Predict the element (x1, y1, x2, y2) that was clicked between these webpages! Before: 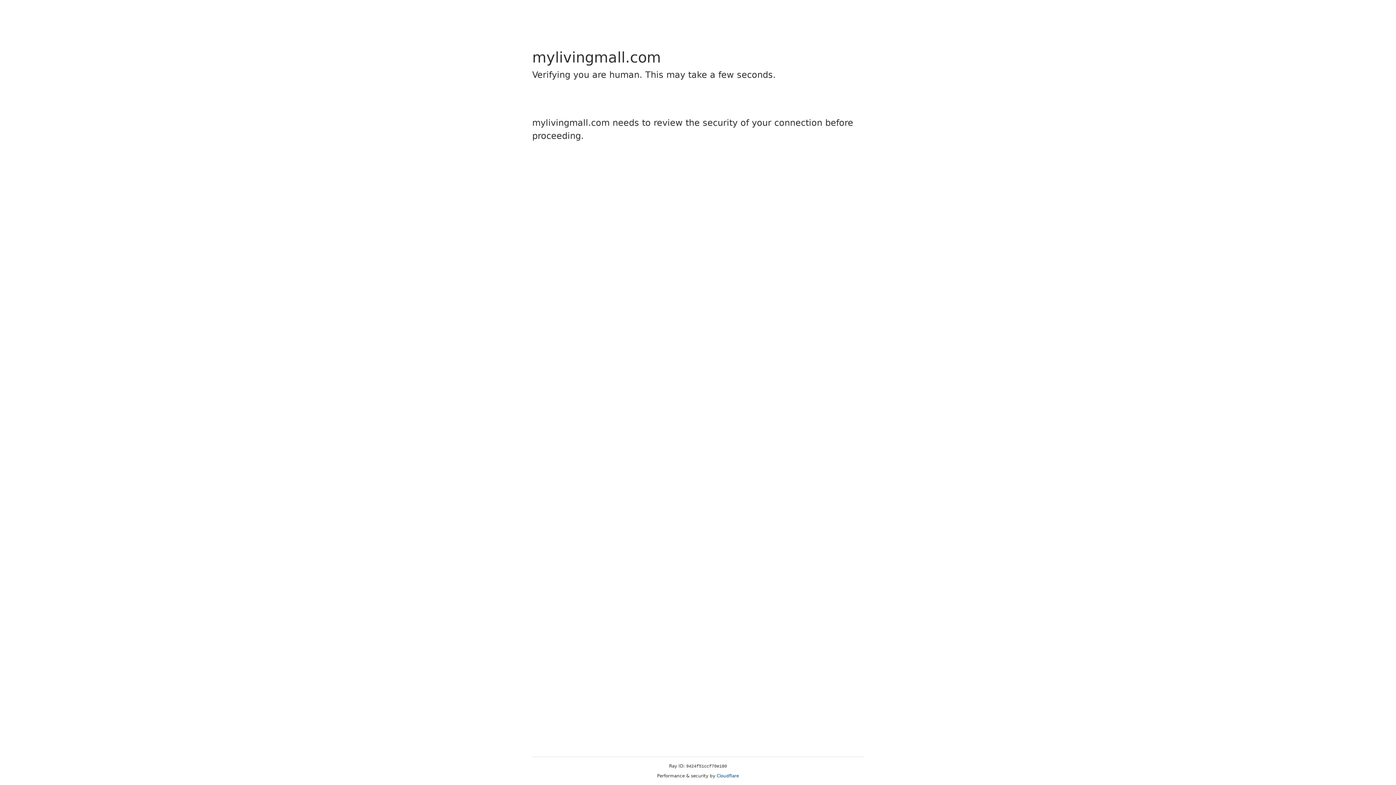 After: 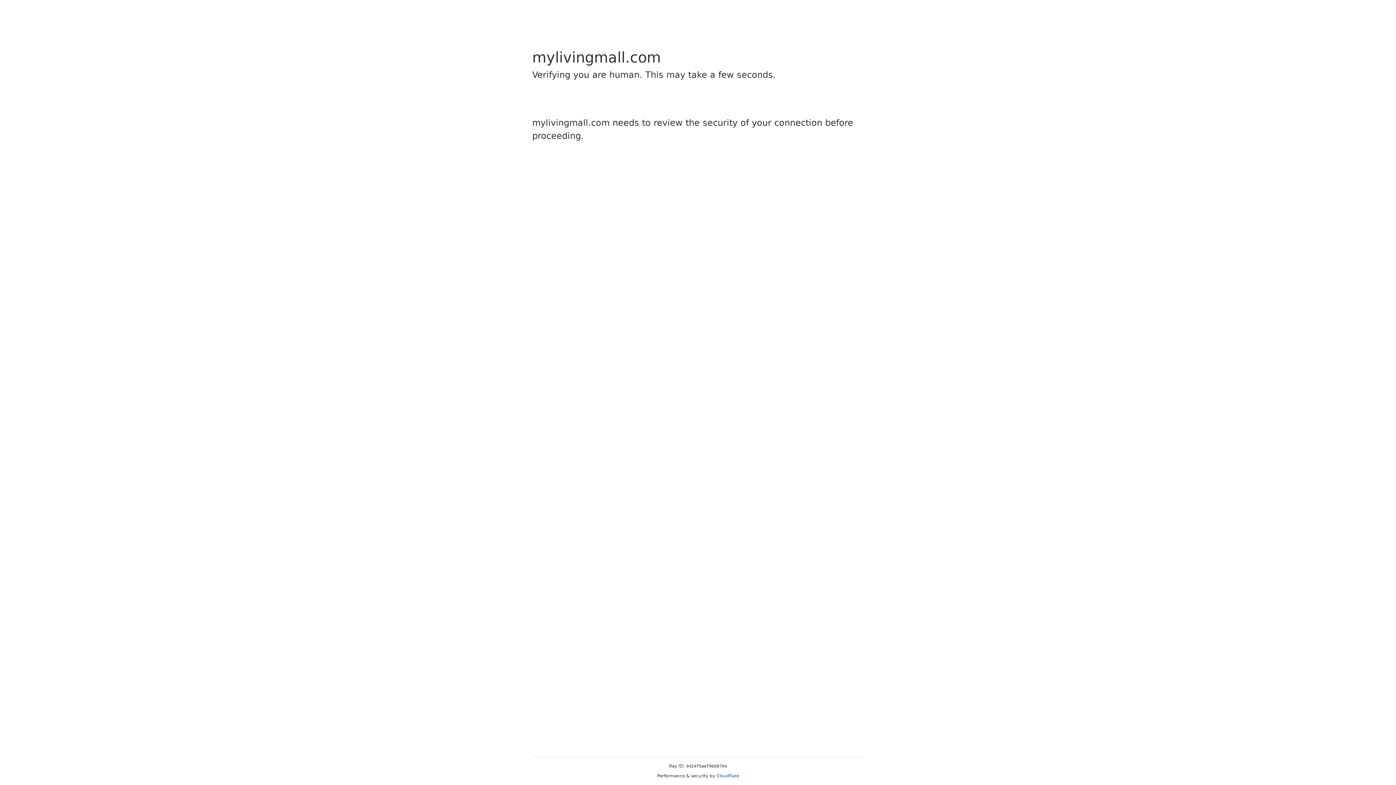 Action: bbox: (716, 773, 739, 778) label: Cloudflare